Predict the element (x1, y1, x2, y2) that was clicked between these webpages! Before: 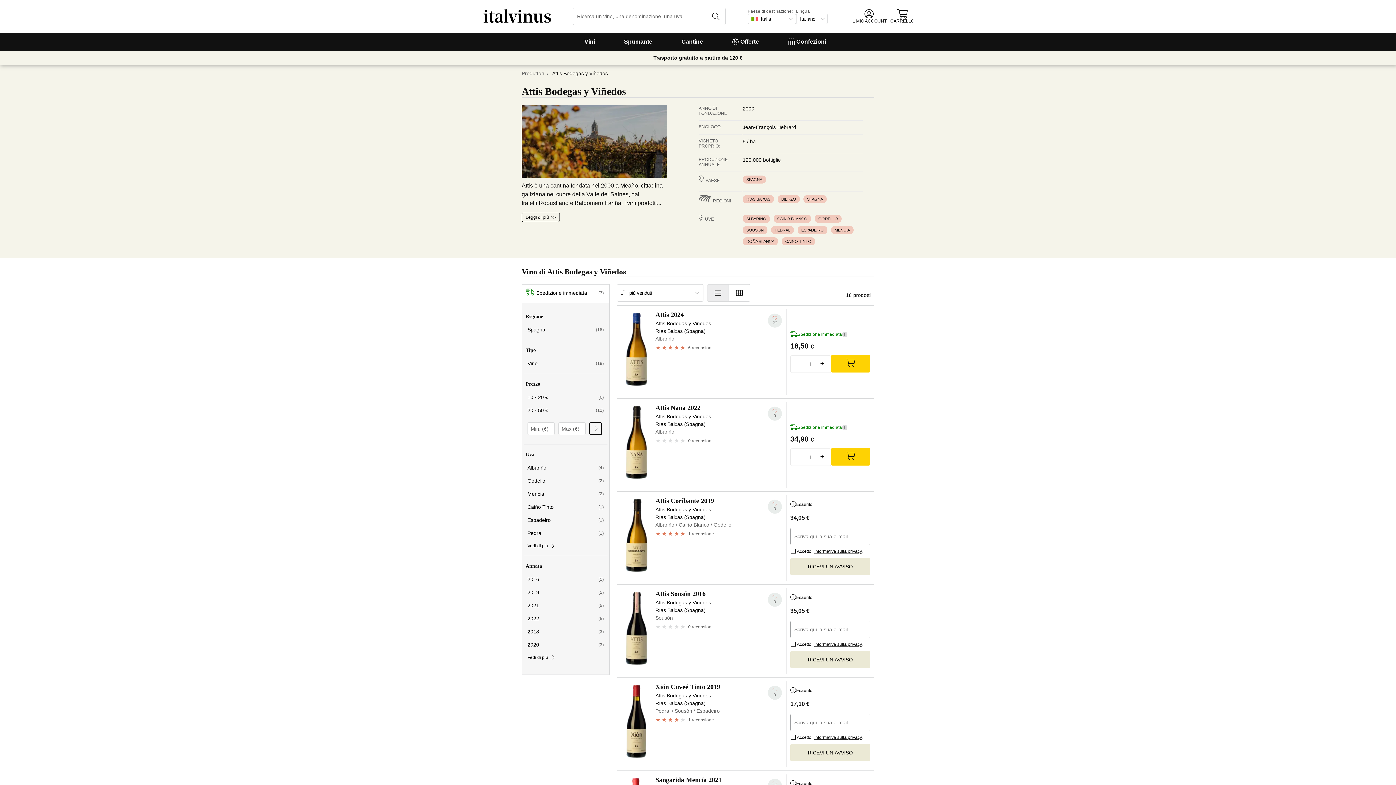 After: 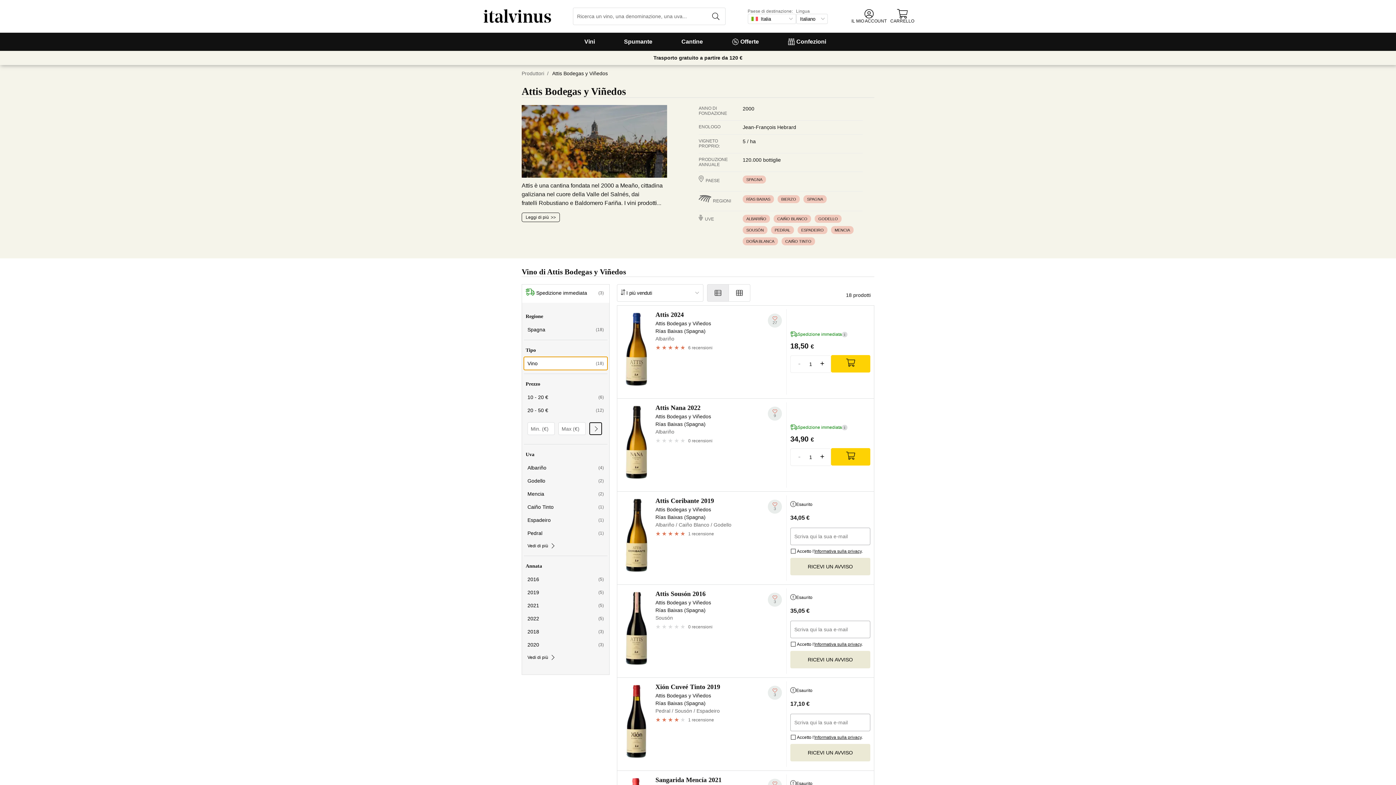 Action: bbox: (524, 357, 607, 370) label: Vino
(18)